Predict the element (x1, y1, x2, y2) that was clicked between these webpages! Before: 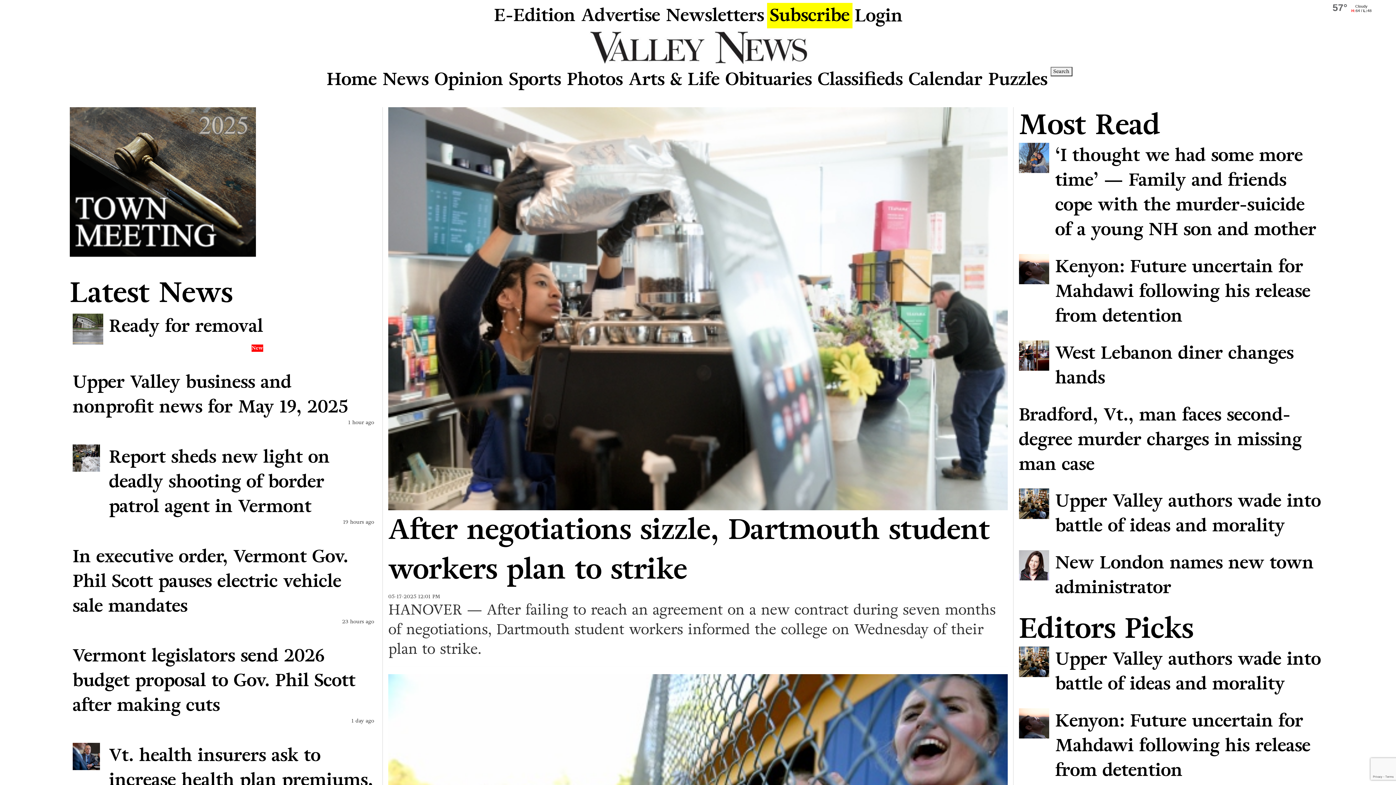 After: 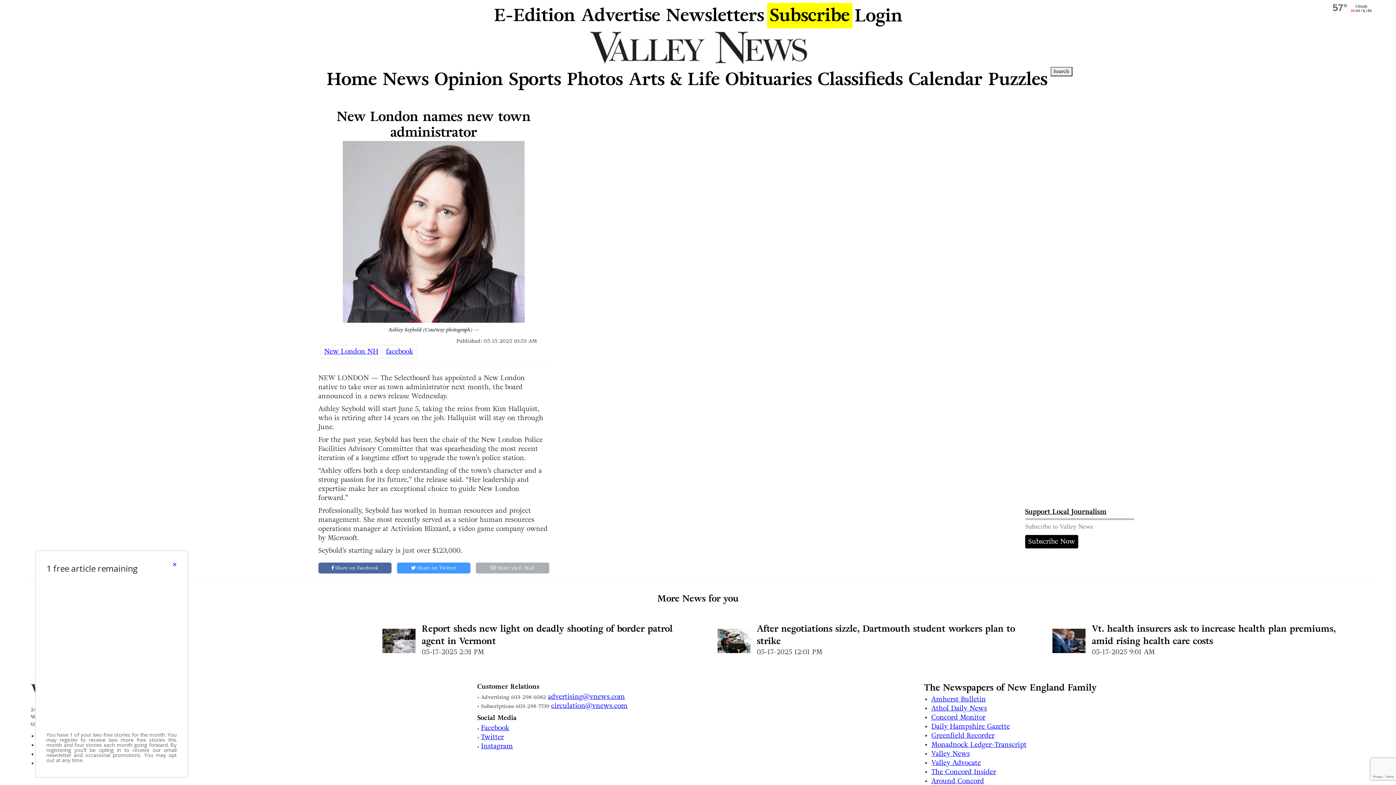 Action: bbox: (1019, 550, 1326, 600) label: New London names new town administrator